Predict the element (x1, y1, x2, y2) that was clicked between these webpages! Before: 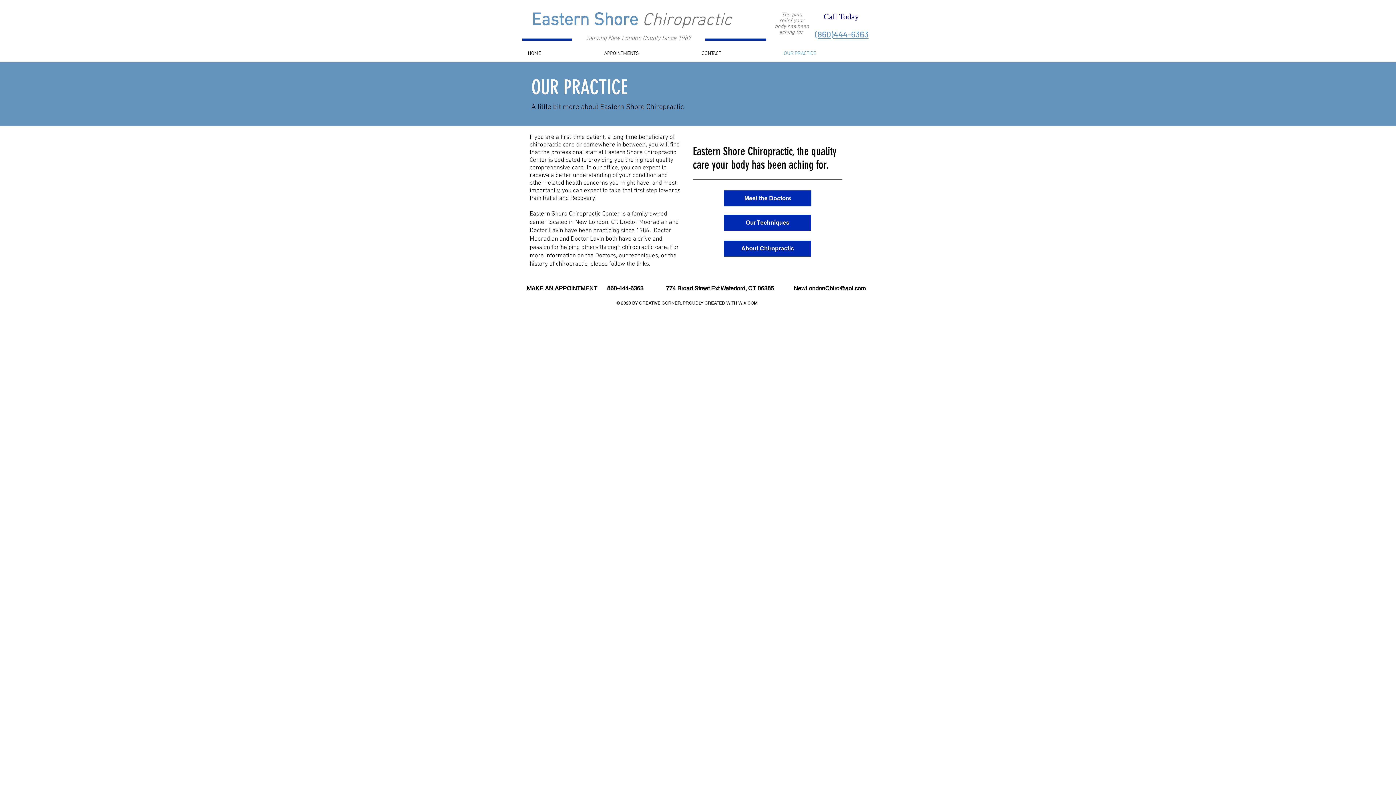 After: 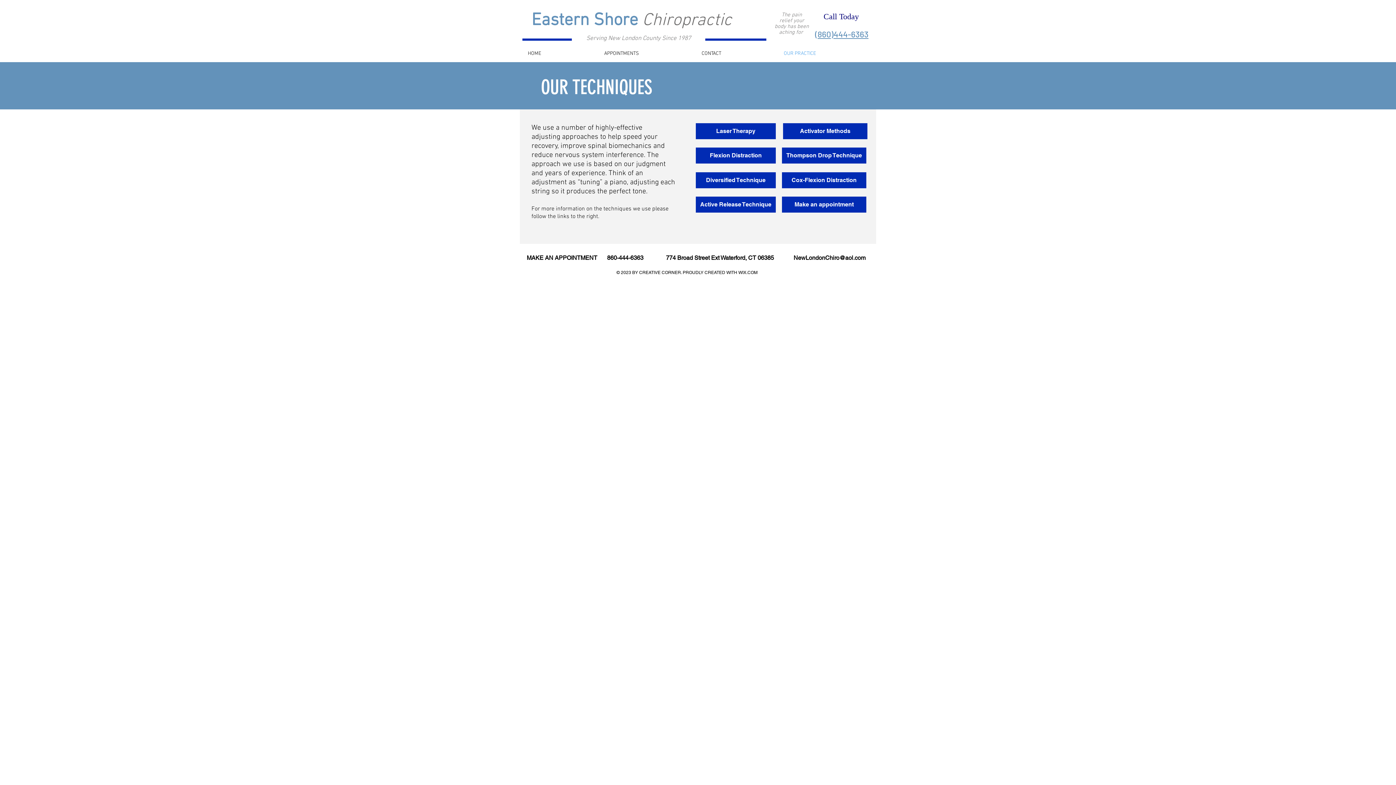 Action: bbox: (724, 214, 811, 230) label: Our Techniques